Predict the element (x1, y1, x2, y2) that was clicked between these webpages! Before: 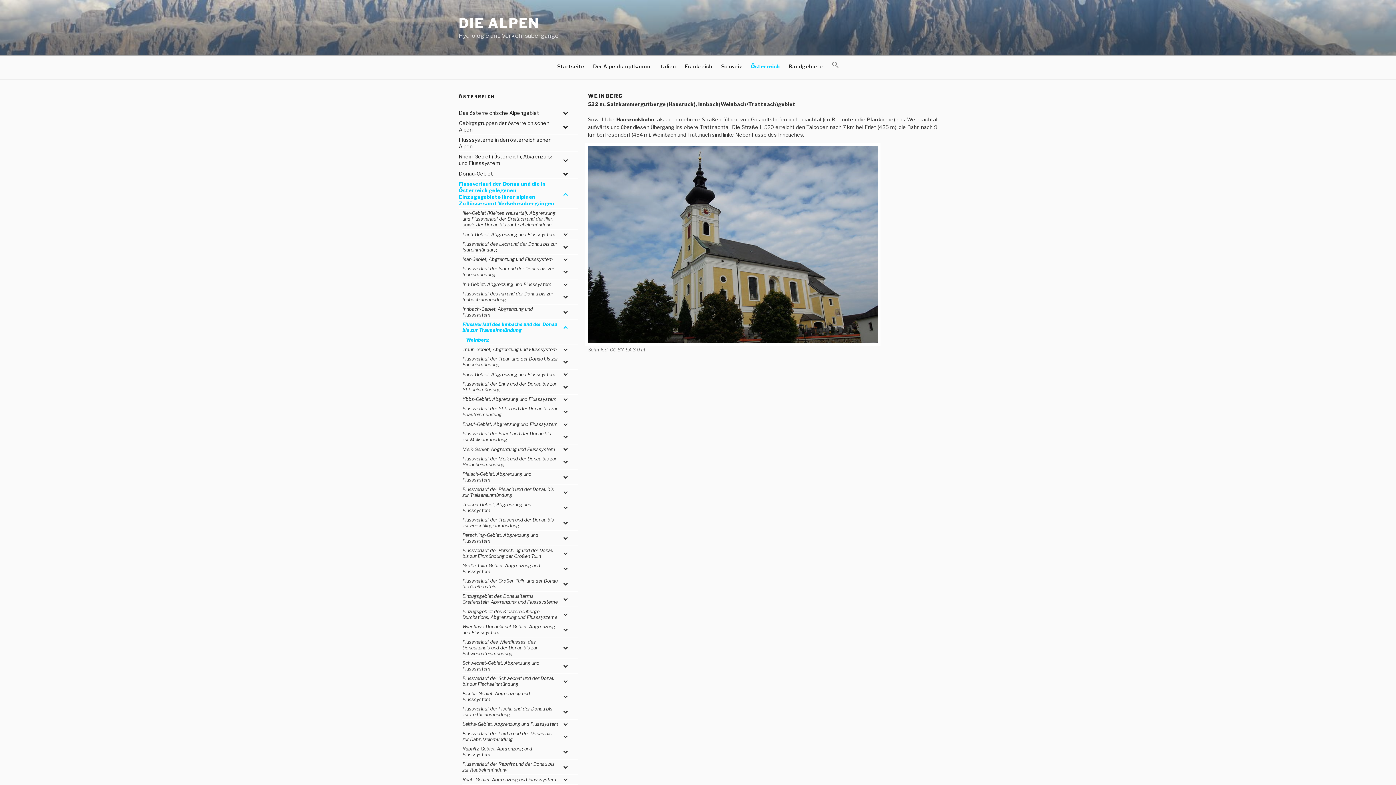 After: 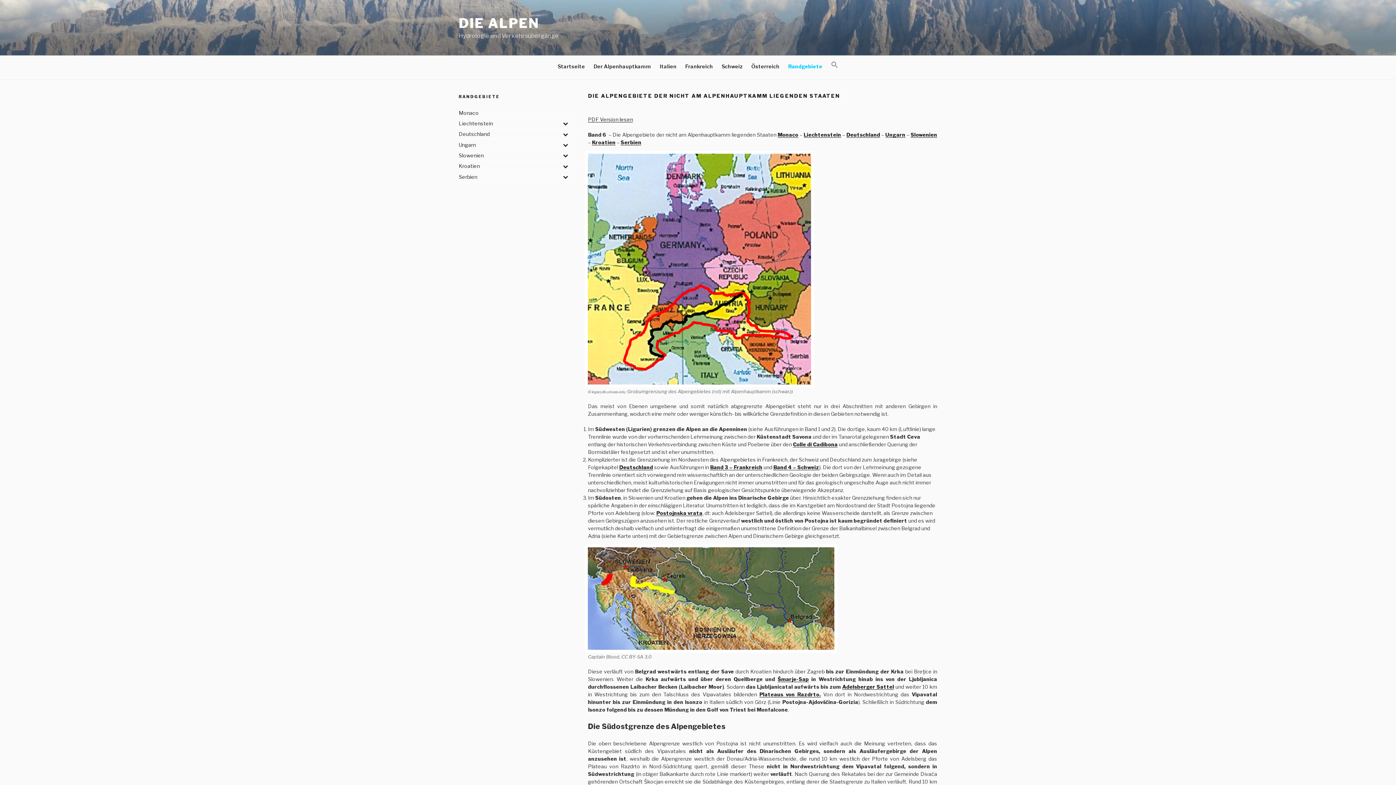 Action: bbox: (785, 57, 826, 75) label: Randgebiete